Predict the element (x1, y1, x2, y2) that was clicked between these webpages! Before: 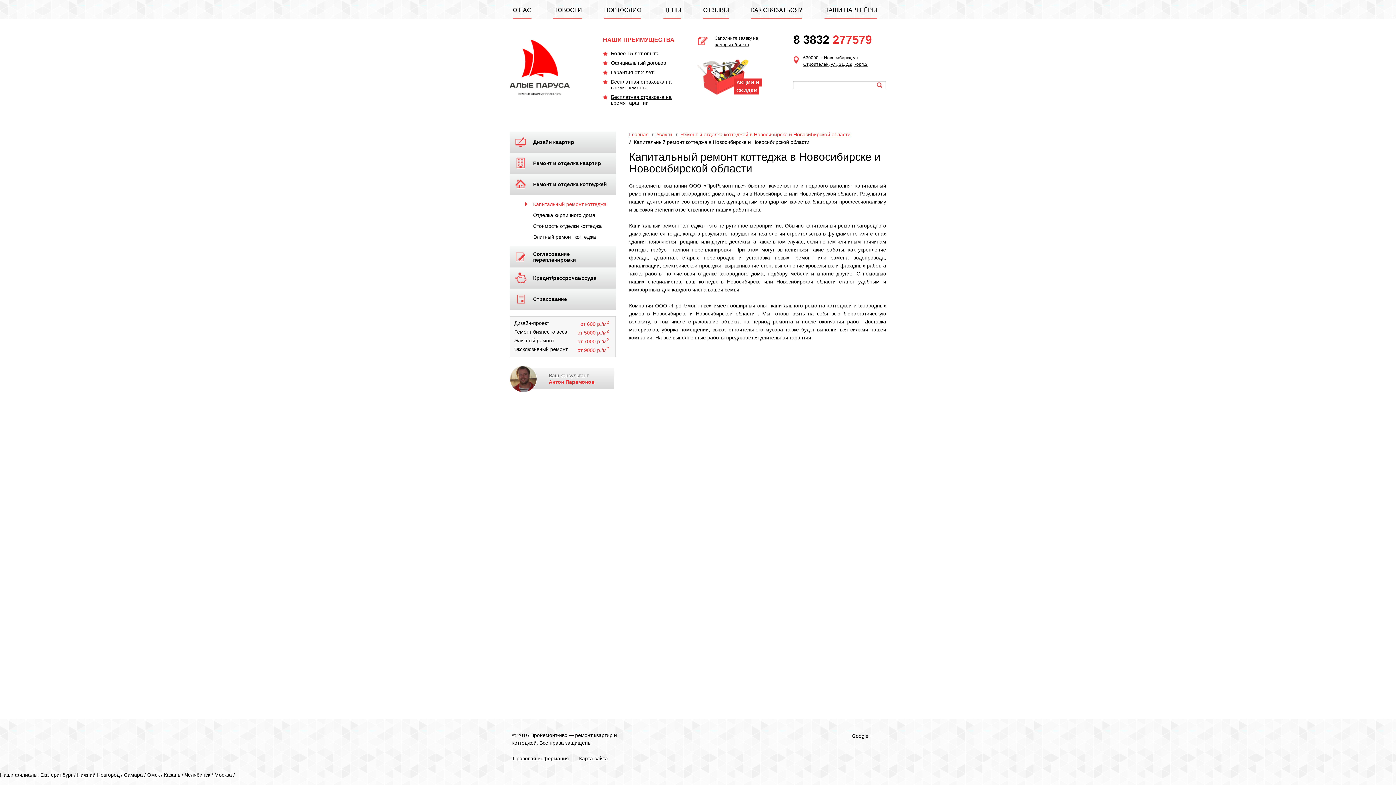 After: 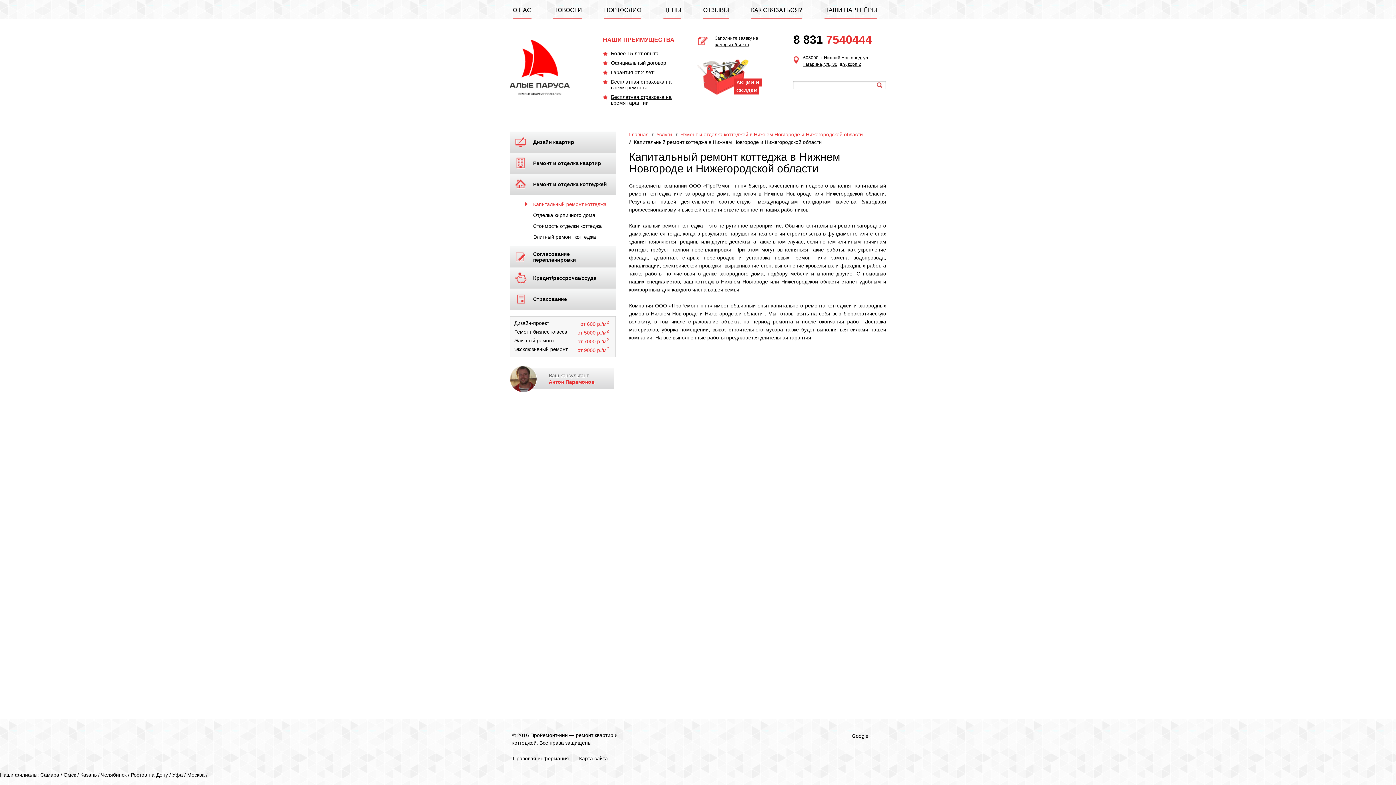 Action: label: Нижний Новгород bbox: (77, 772, 119, 778)